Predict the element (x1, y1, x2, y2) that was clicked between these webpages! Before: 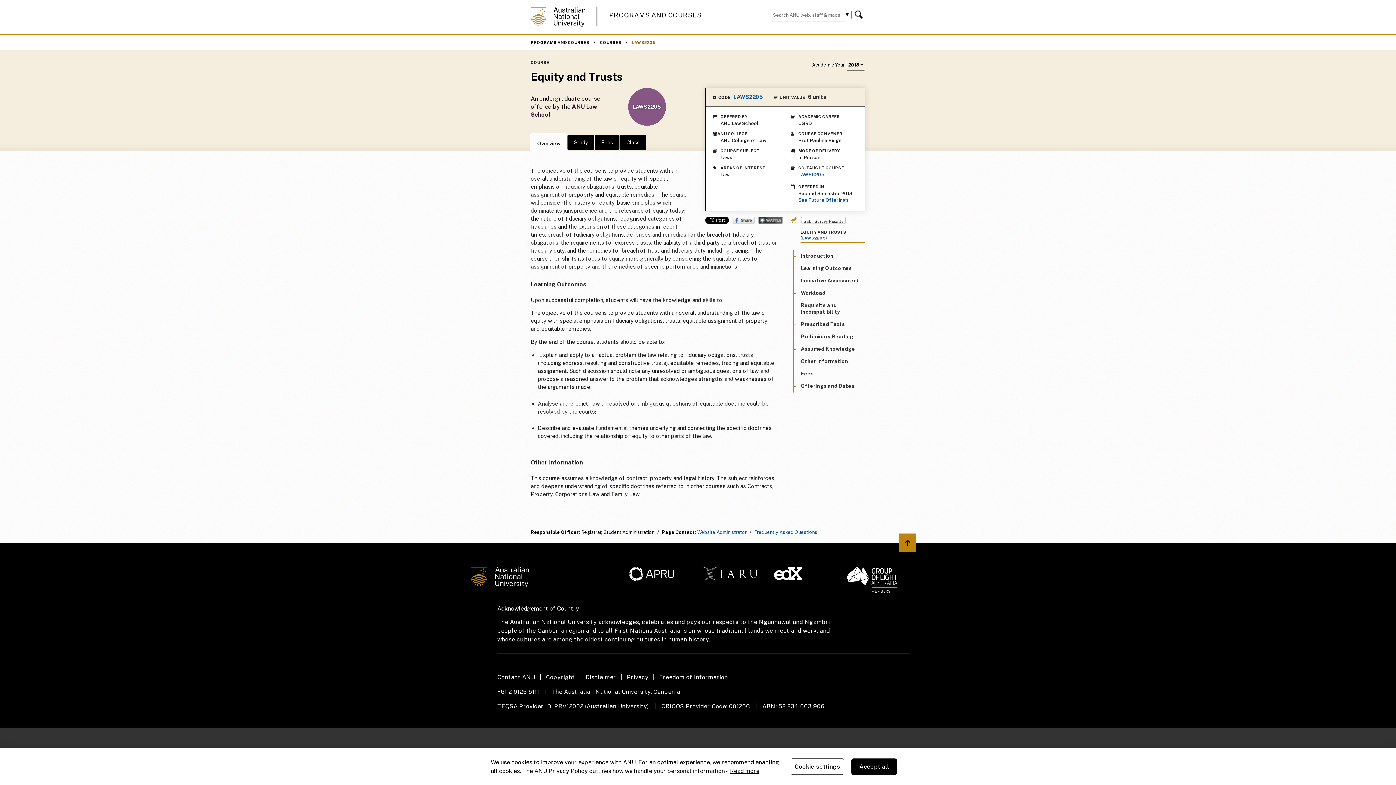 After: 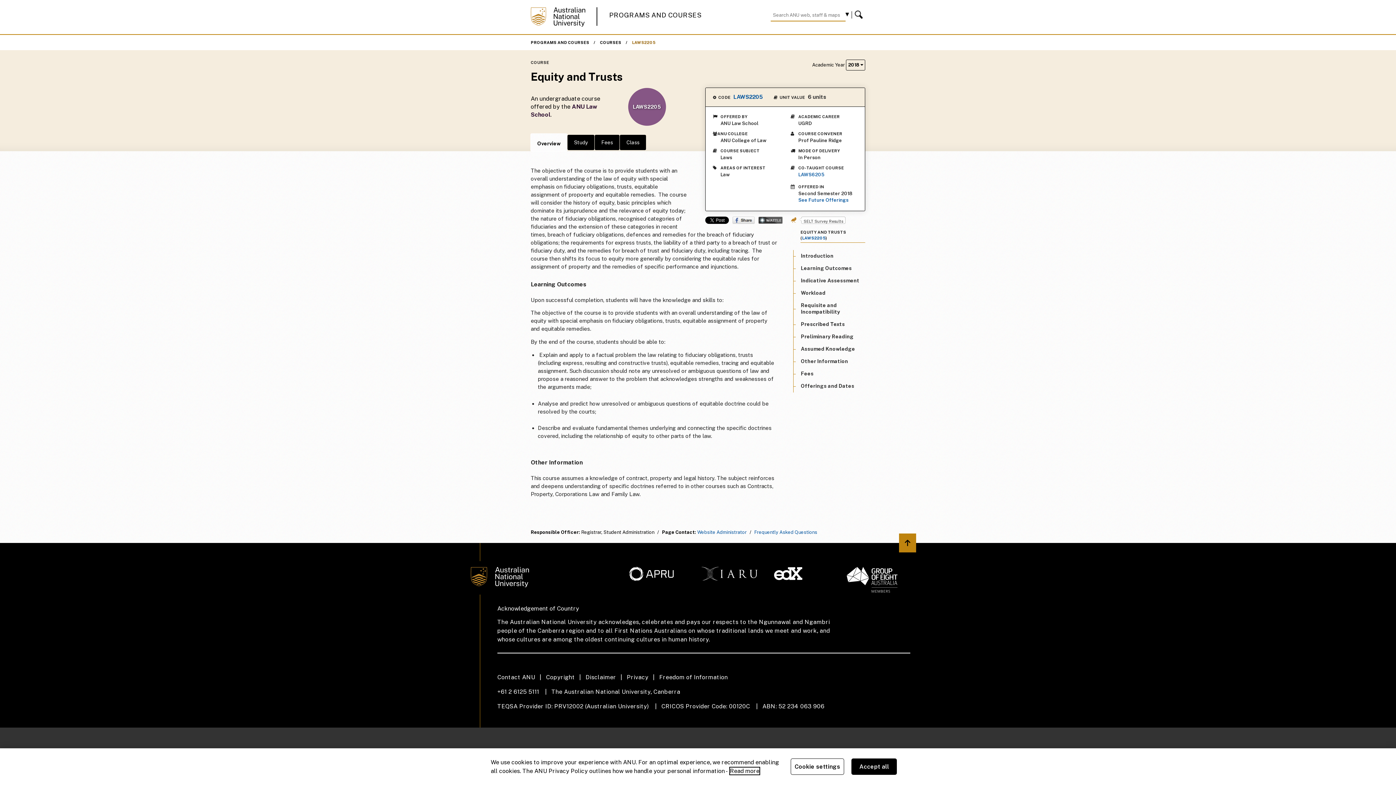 Action: bbox: (730, 767, 759, 774) label: ANU Privacy Policy, opens in a new tab